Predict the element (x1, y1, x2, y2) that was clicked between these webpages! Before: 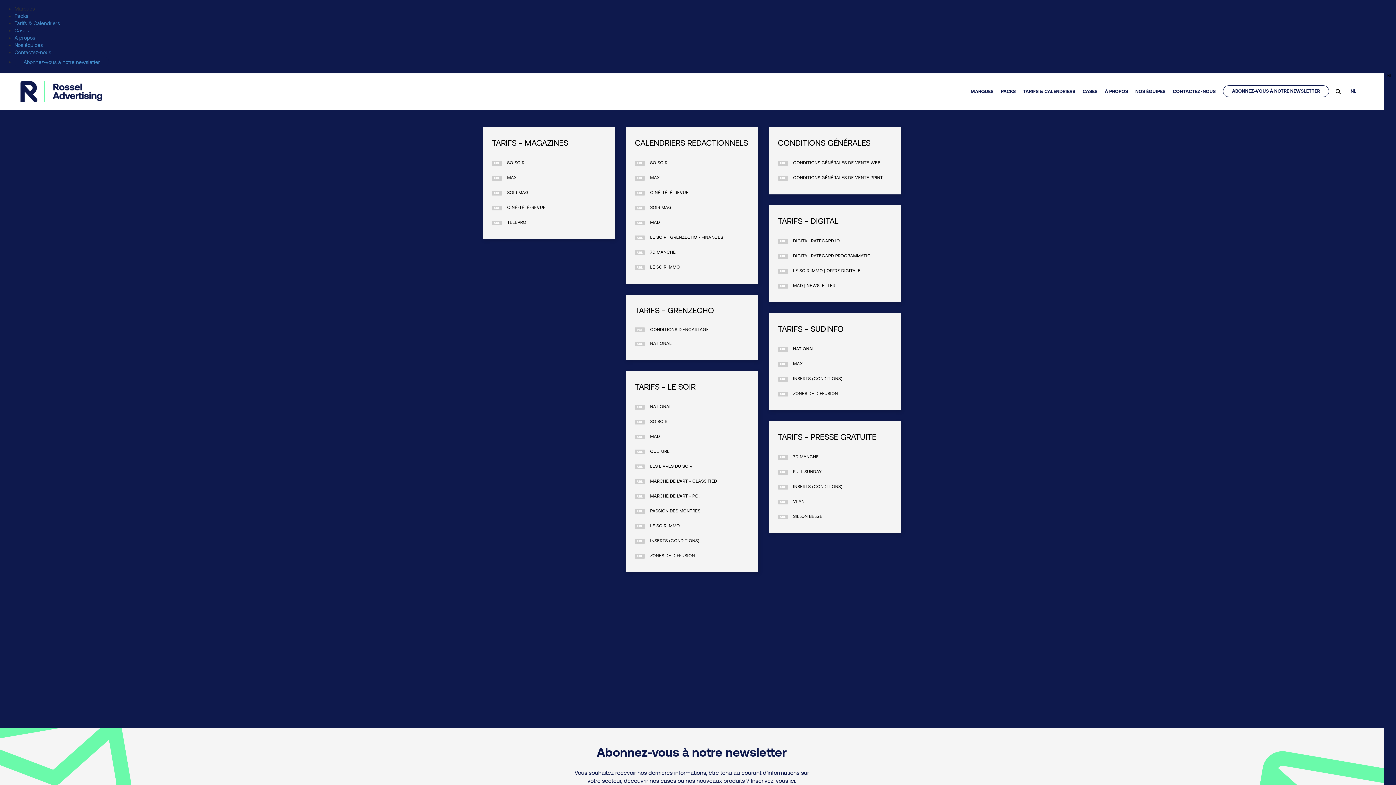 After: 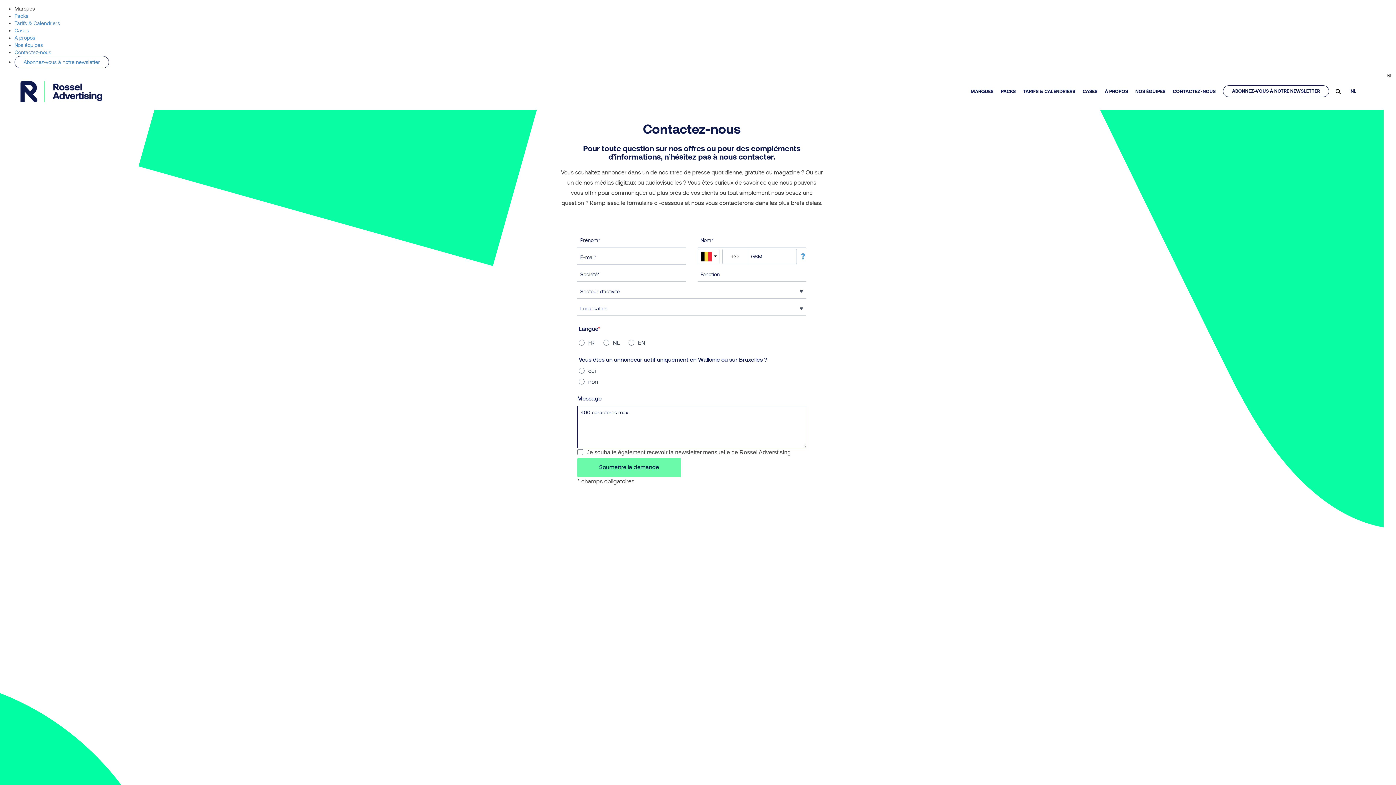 Action: label: CONTACTEZ-NOUS bbox: (1173, 88, 1216, 94)